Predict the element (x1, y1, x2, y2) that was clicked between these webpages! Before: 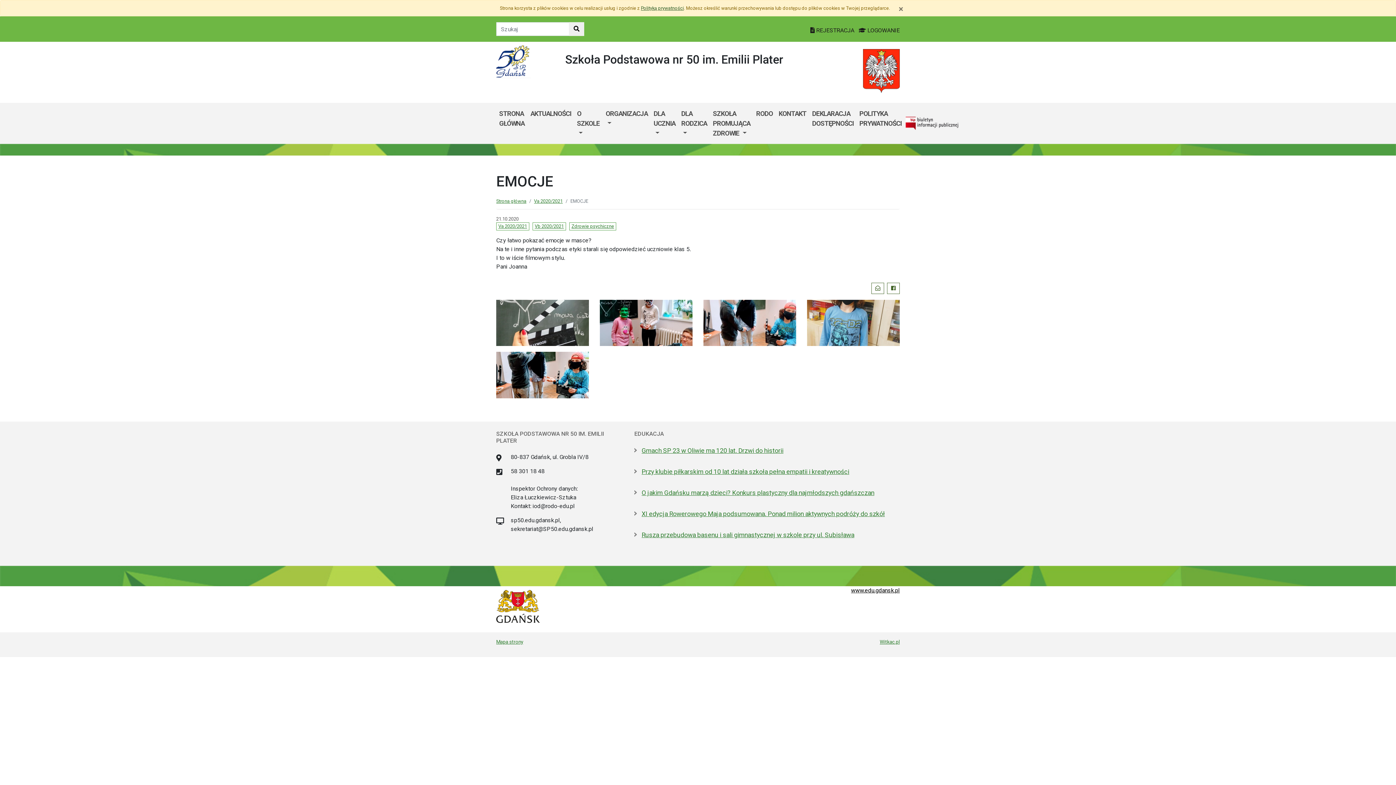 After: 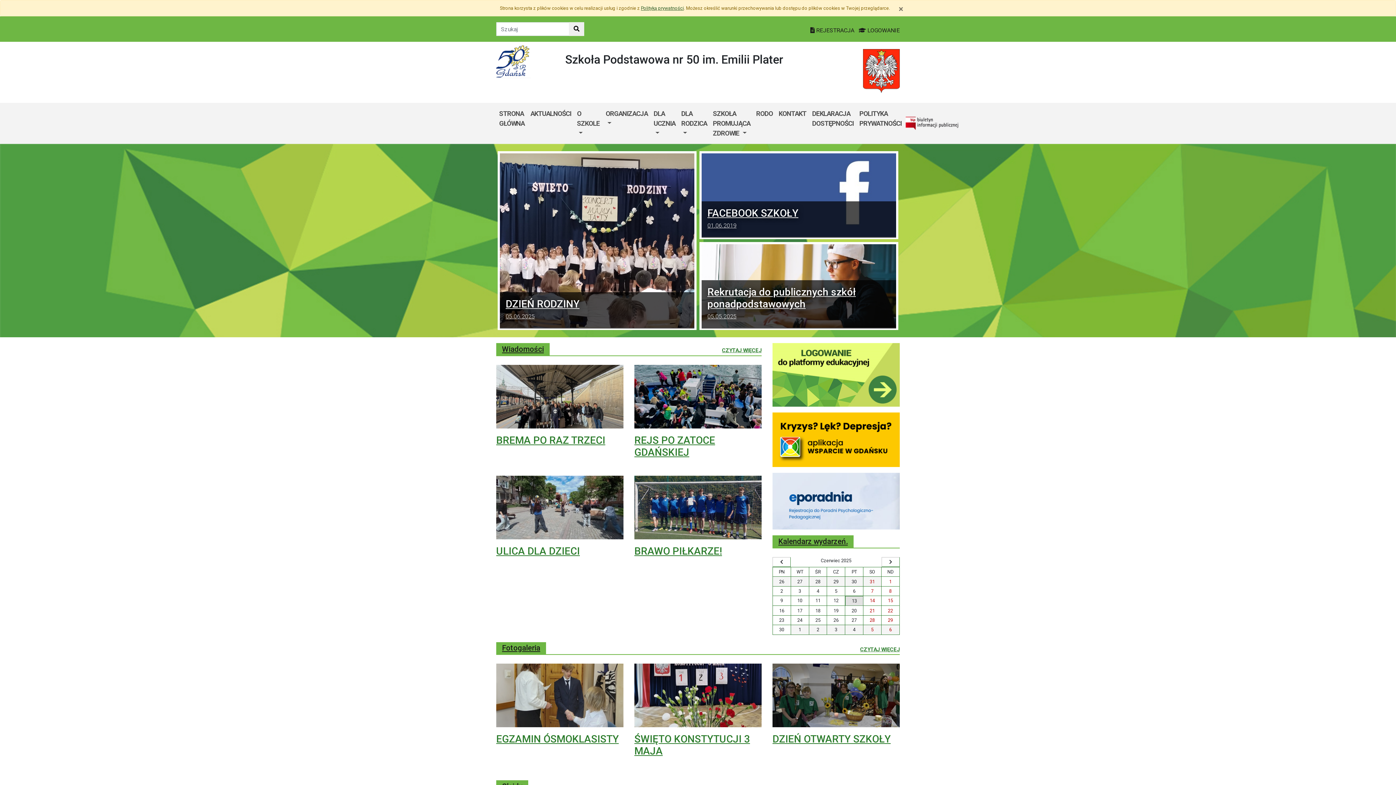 Action: label: Polityką prywatności bbox: (641, 5, 684, 10)